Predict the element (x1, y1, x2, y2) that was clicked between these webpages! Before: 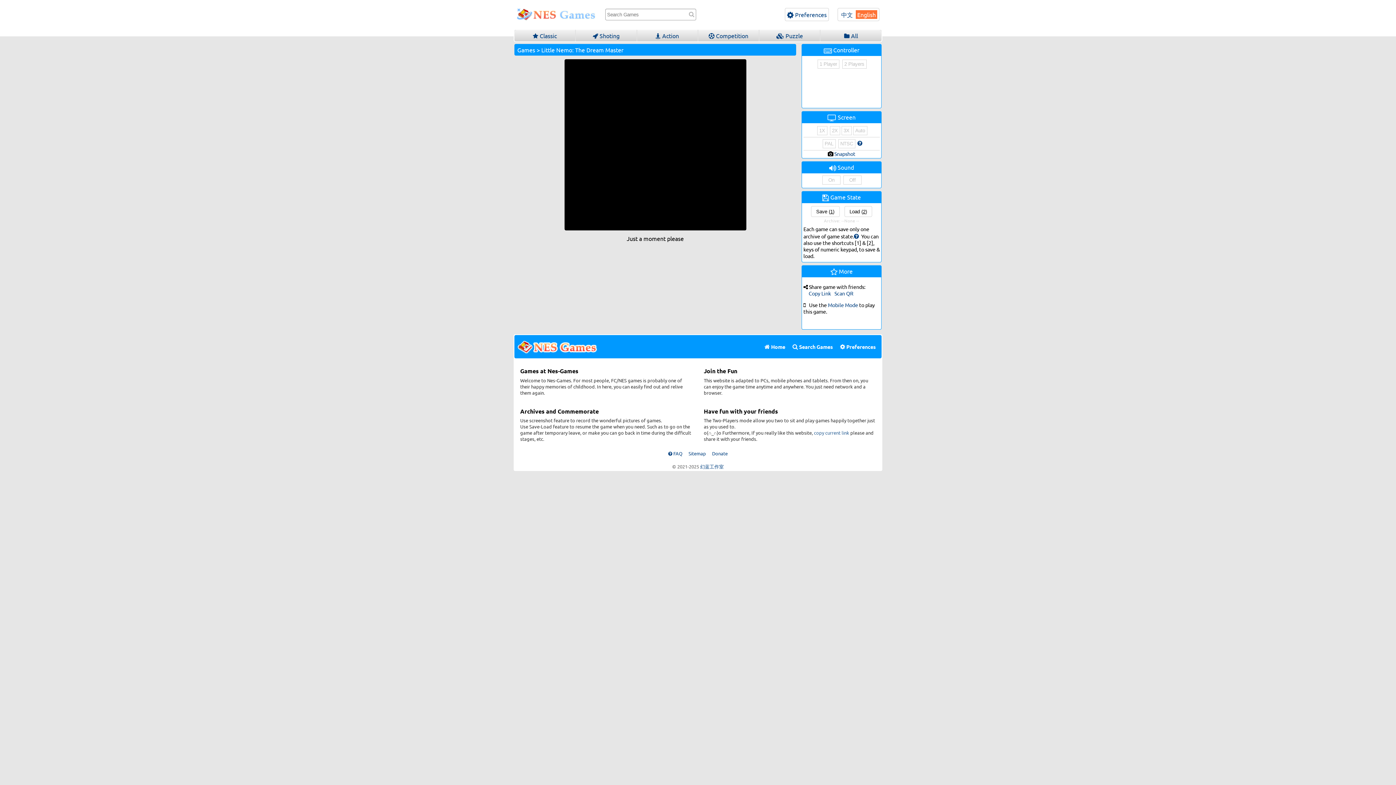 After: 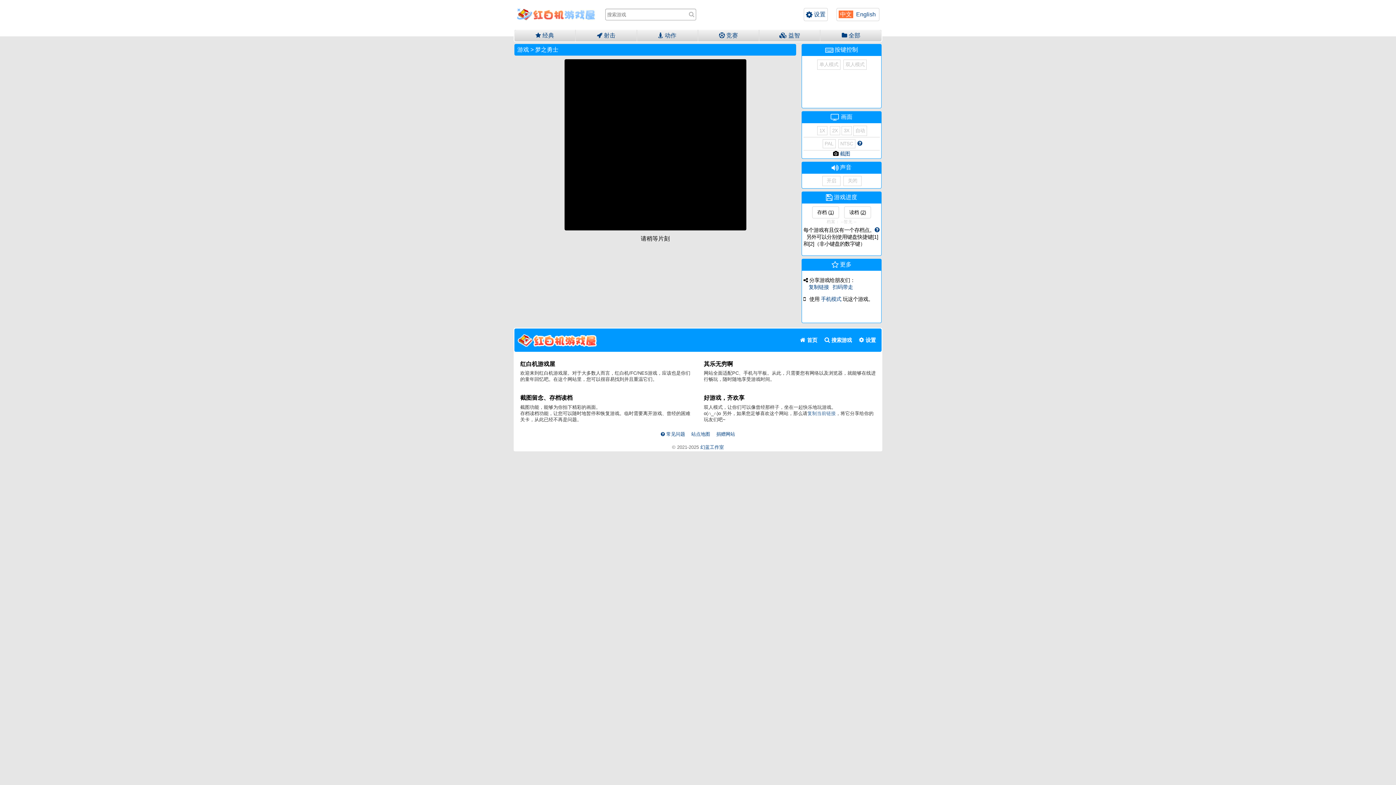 Action: bbox: (840, 10, 854, 18) label: 中文